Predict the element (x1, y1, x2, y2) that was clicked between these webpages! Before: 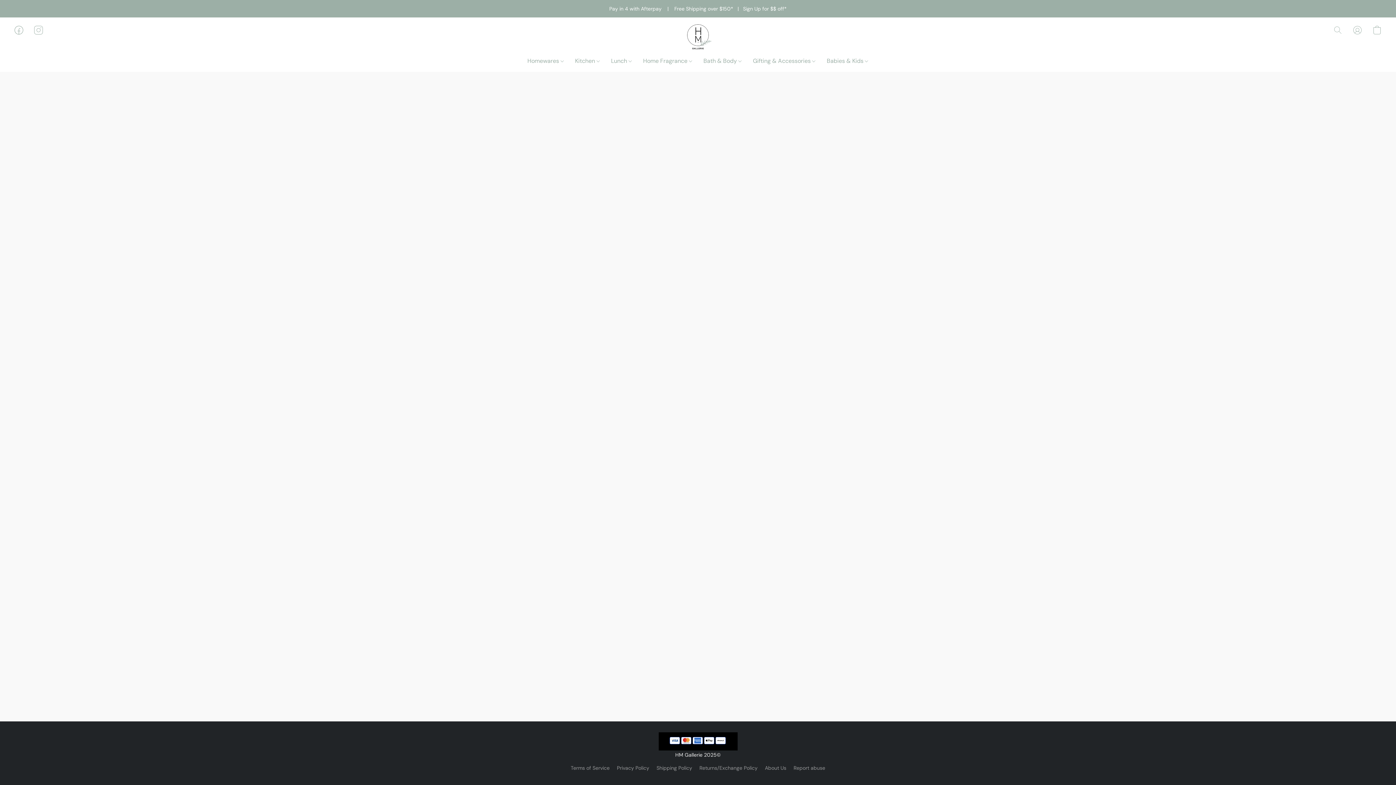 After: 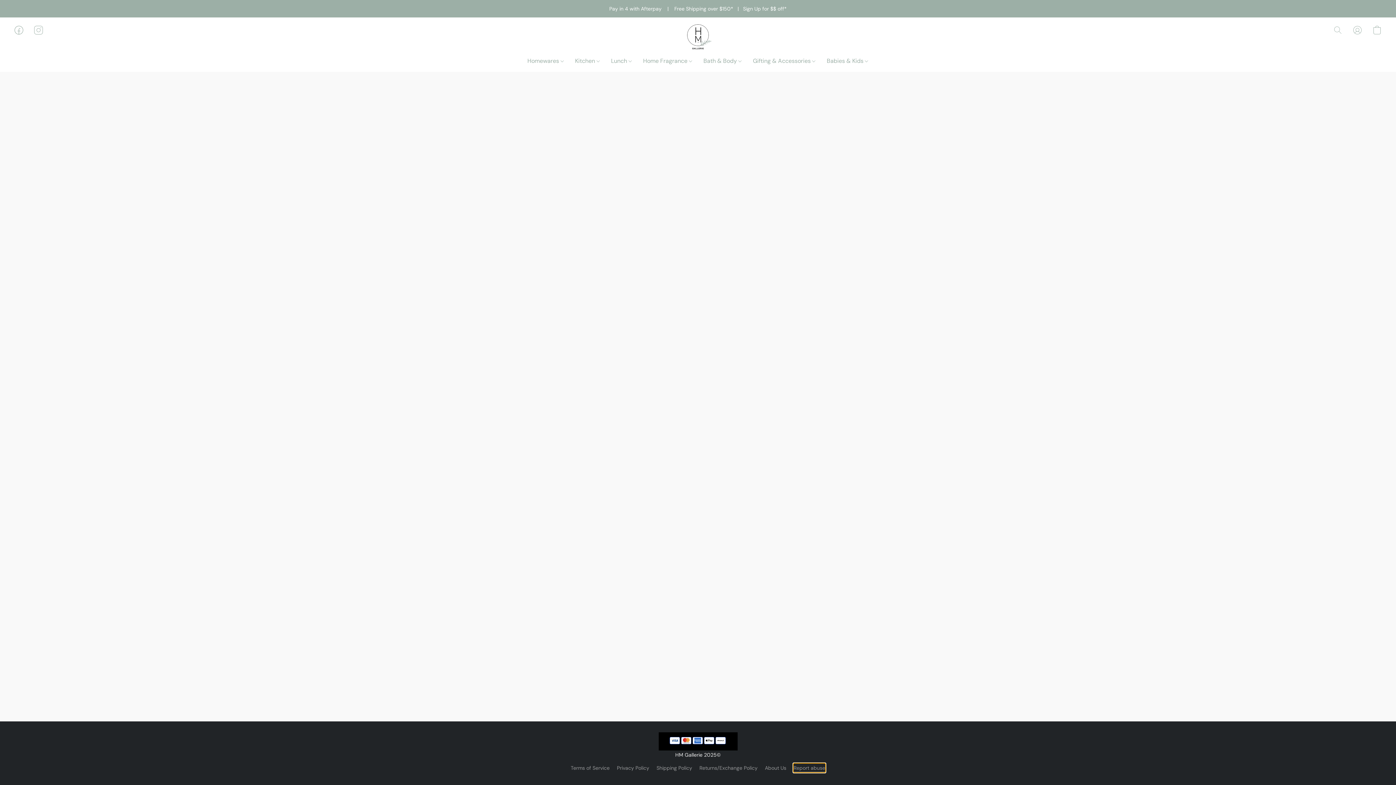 Action: label: Report abuse in a new tab bbox: (793, 764, 825, 772)